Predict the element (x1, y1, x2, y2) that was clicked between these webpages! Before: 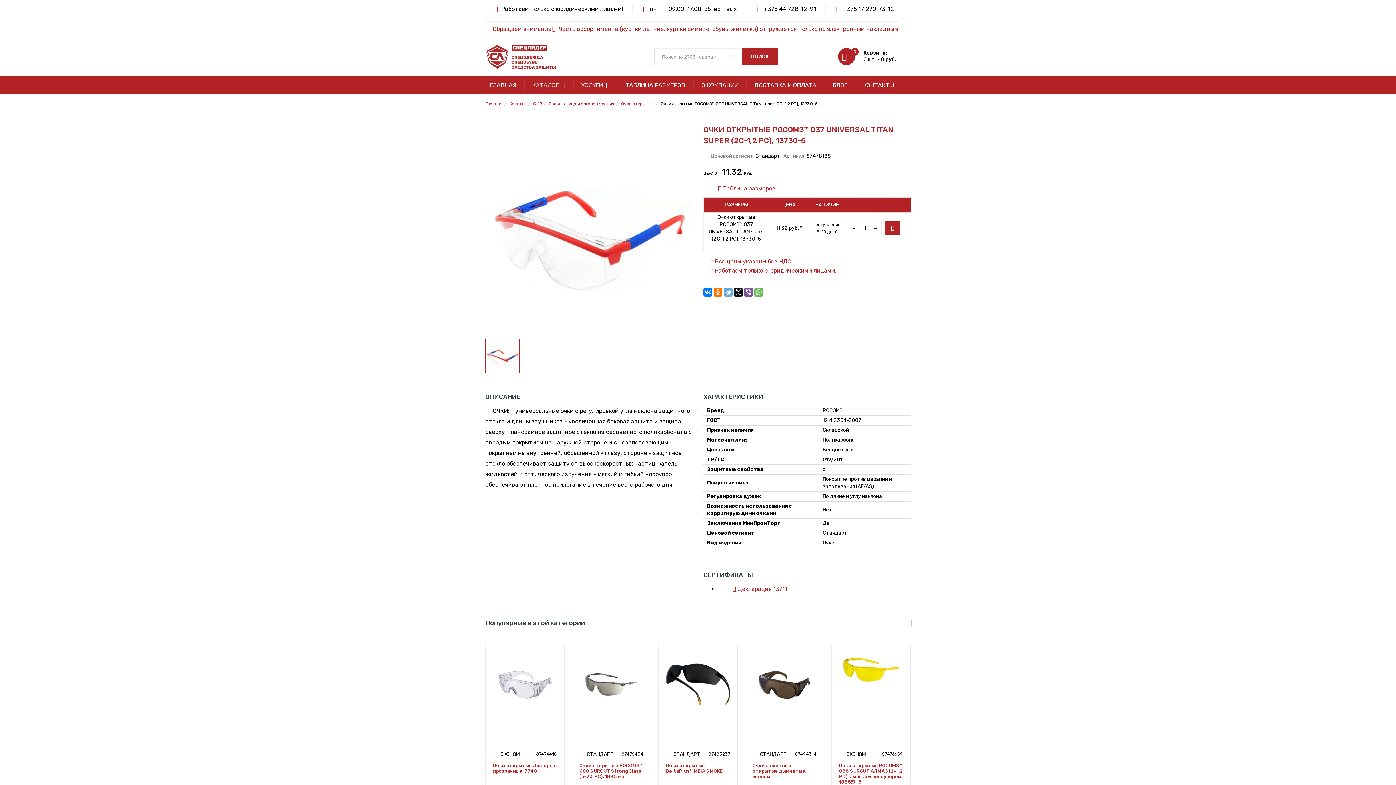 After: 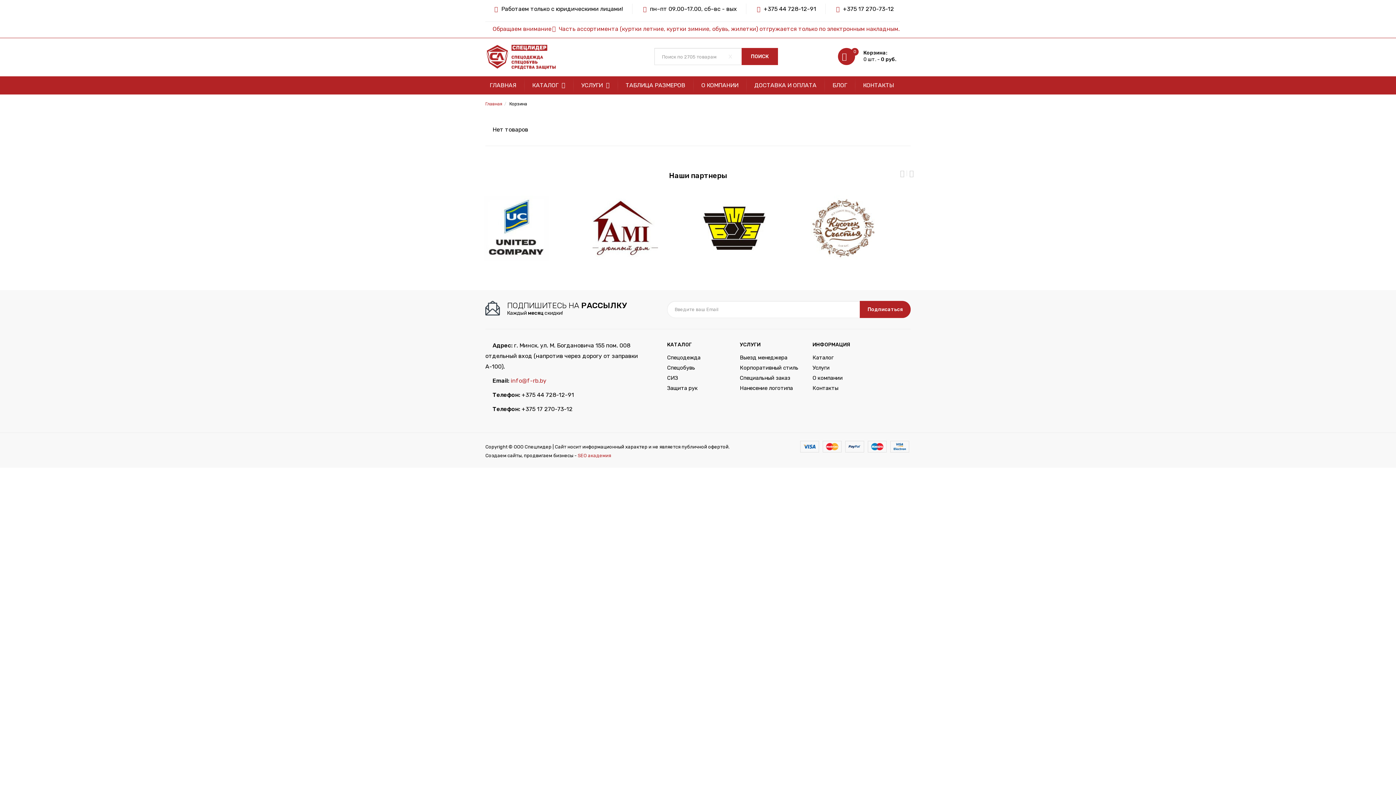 Action: bbox: (838, 48, 910, 65) label: 0
Корзина:
0 шт. - 0 руб.